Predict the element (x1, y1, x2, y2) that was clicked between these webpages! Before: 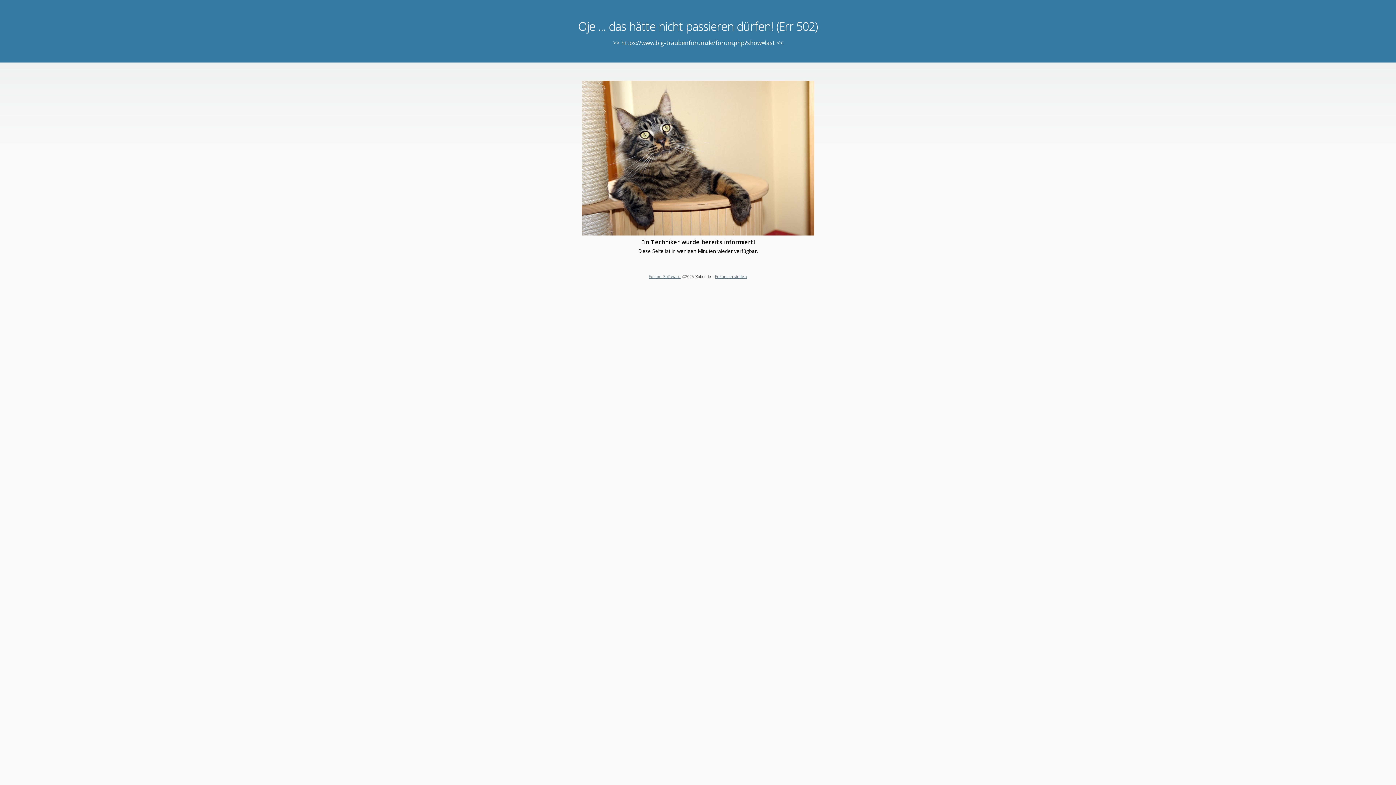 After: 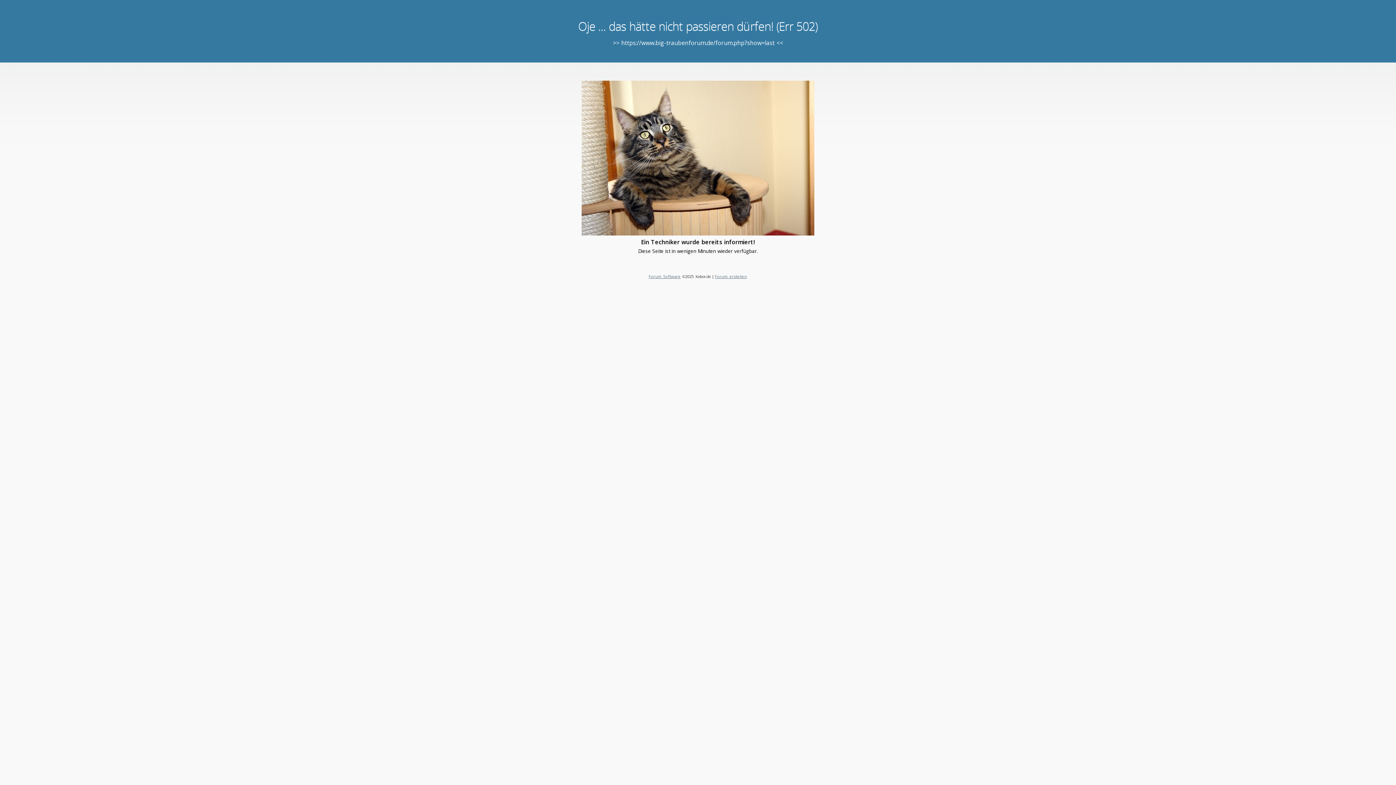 Action: label: Forum erstellen bbox: (715, 273, 747, 279)